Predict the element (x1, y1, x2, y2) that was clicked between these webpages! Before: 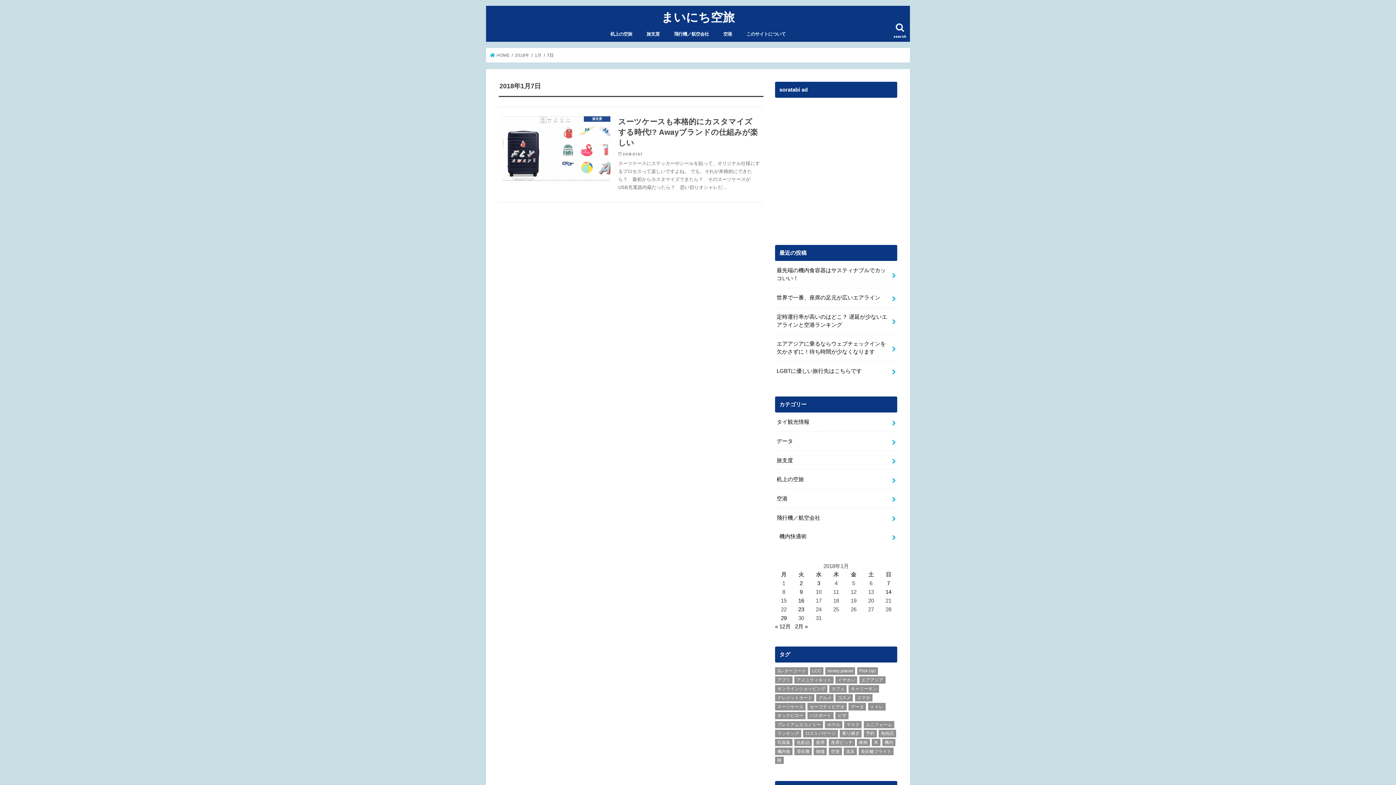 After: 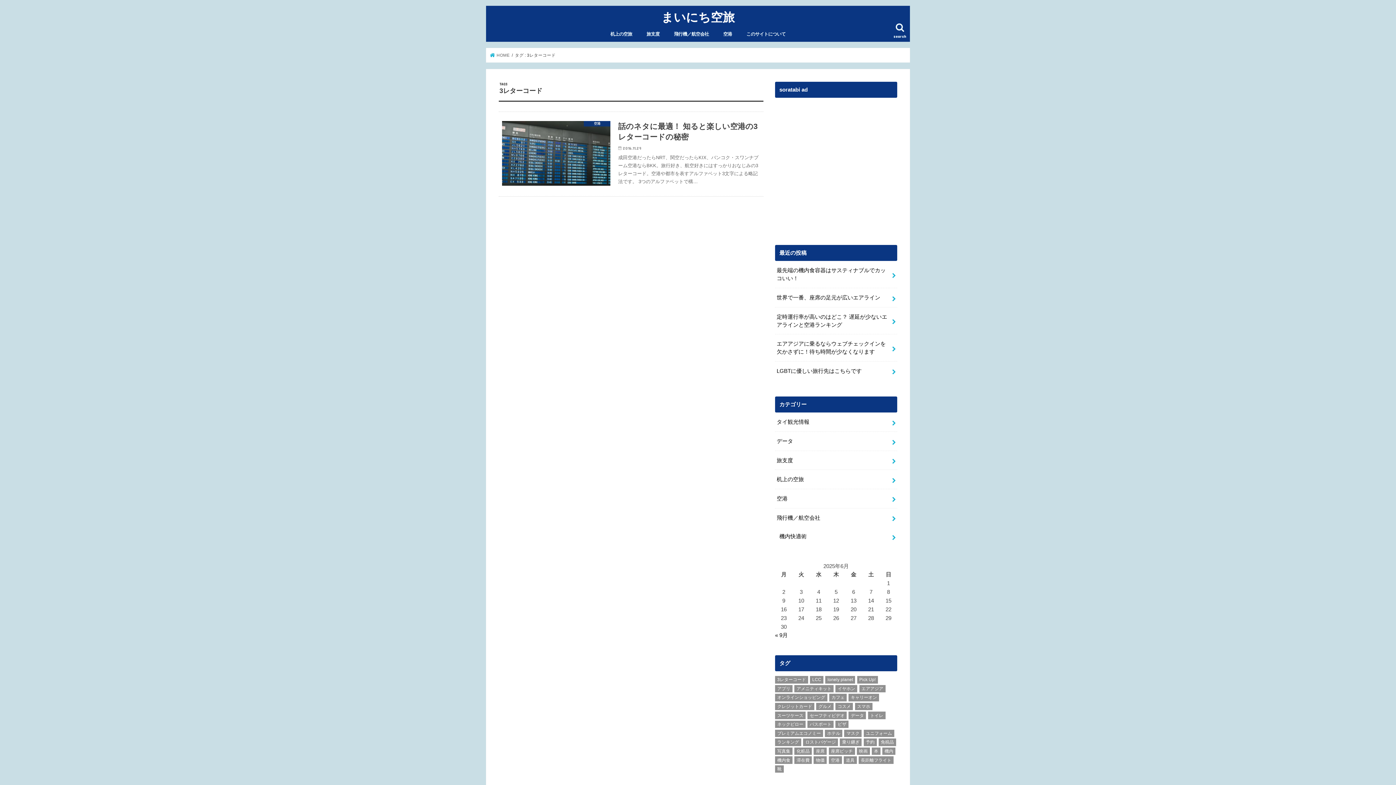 Action: bbox: (775, 667, 808, 675) label: 3レターコード (1個の項目)